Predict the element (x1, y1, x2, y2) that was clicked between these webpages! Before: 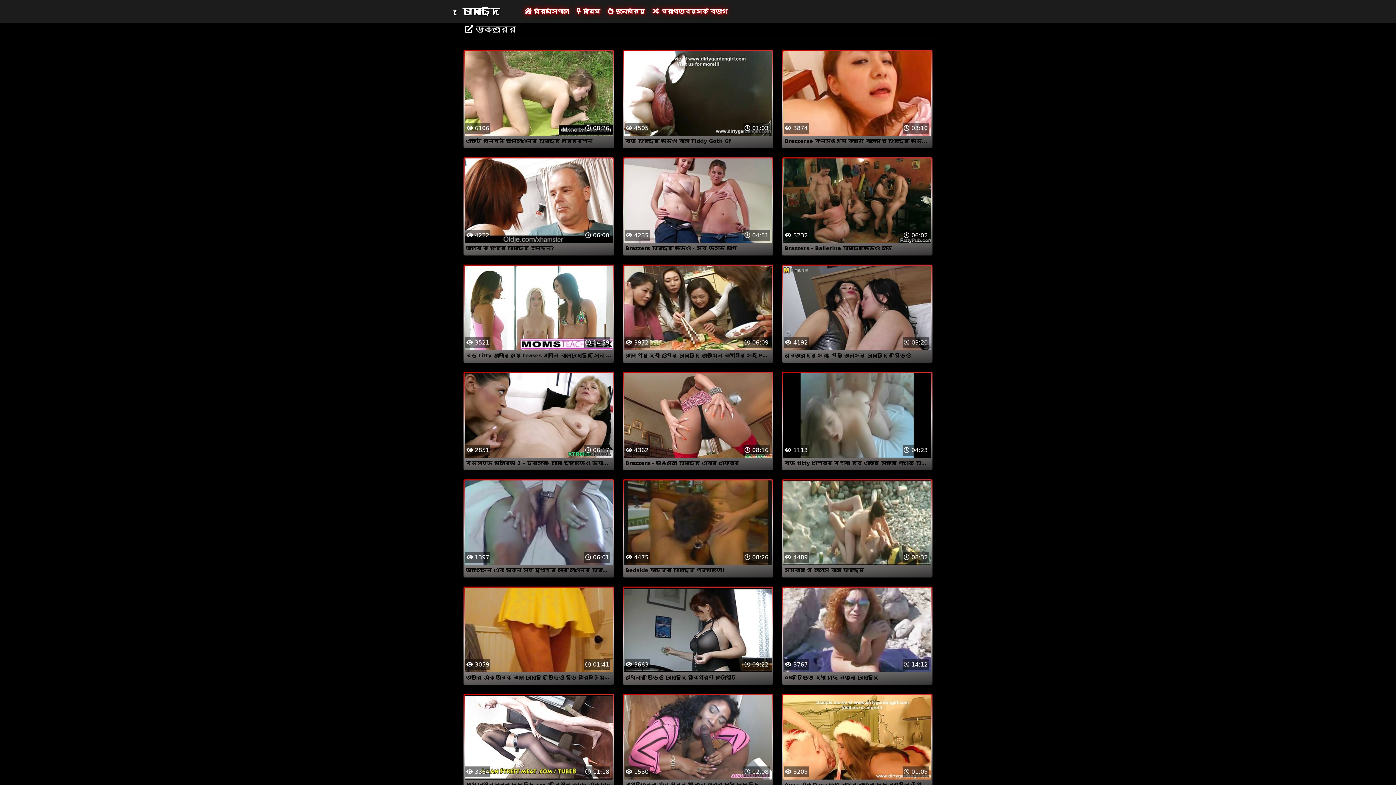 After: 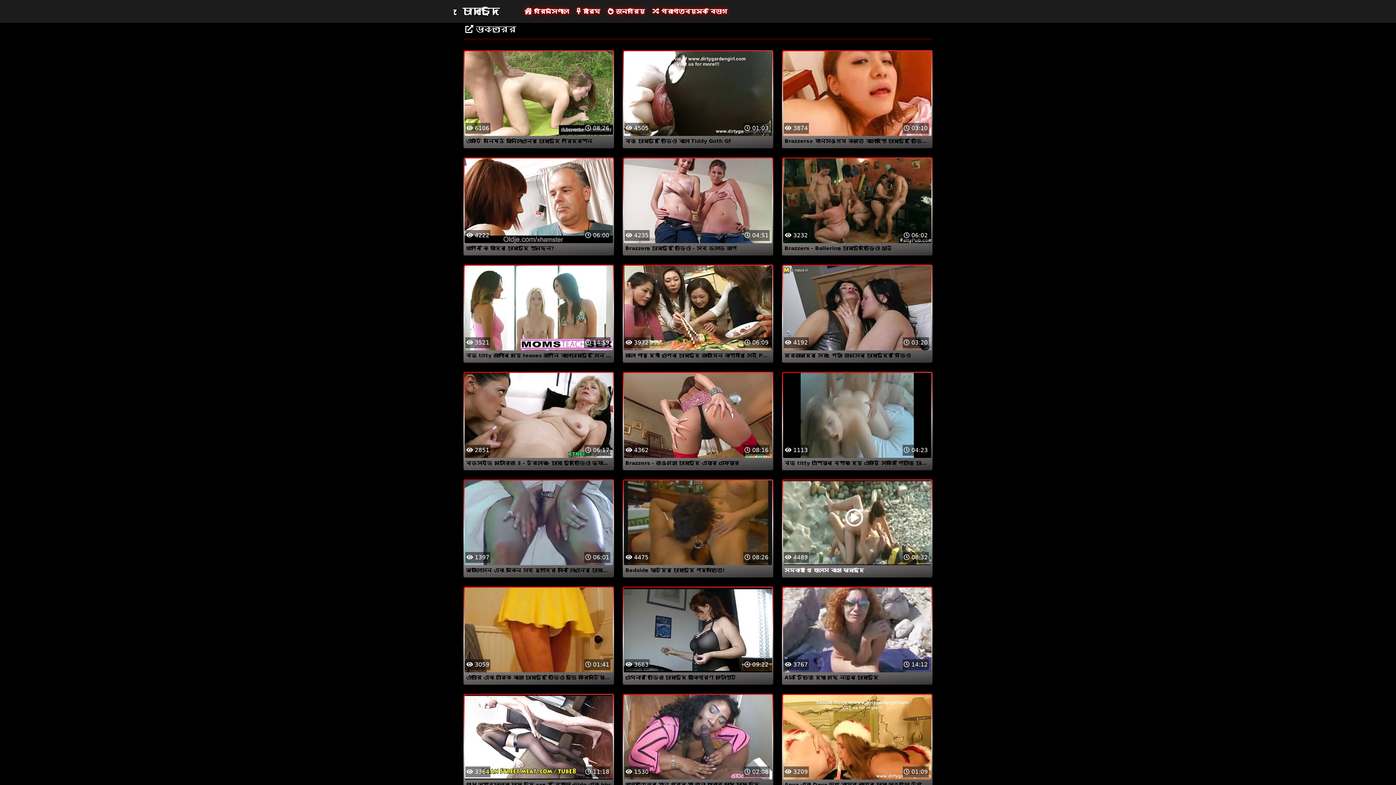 Action: bbox: (782, 519, 932, 575) label:  08:32
 4489
সমকামী গে হোলস বাংলা ছোদাছুদি